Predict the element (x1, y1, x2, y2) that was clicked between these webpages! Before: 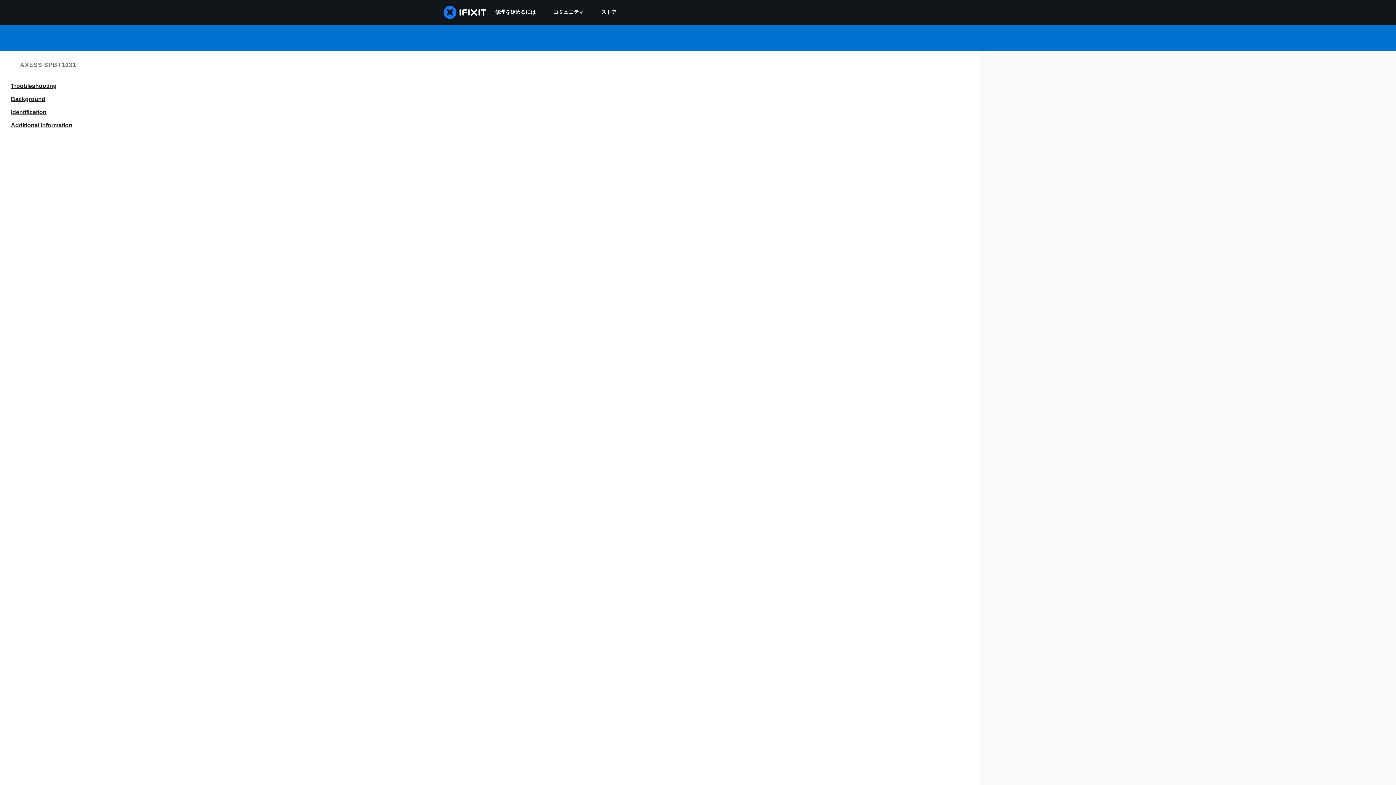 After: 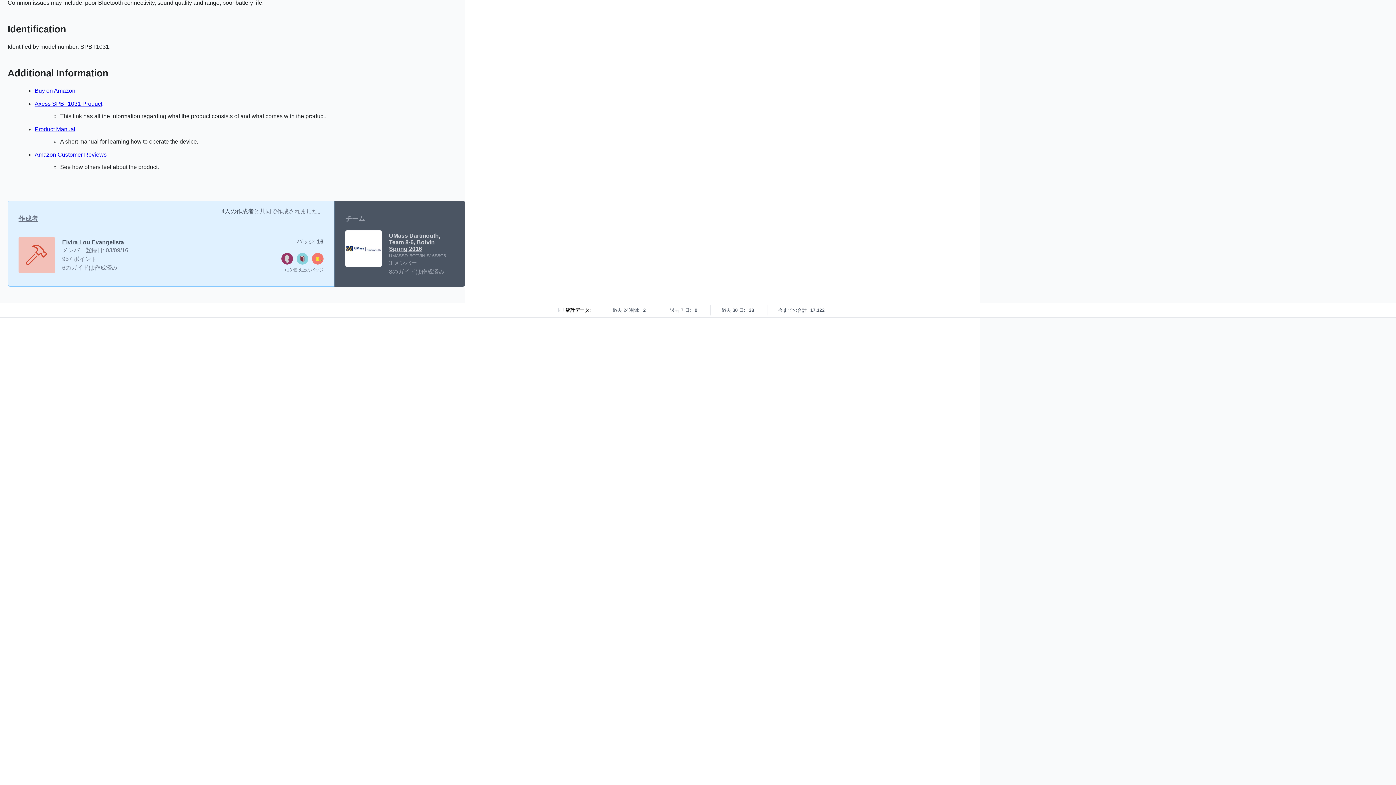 Action: bbox: (0, 120, 96, 130) label: Additional Information